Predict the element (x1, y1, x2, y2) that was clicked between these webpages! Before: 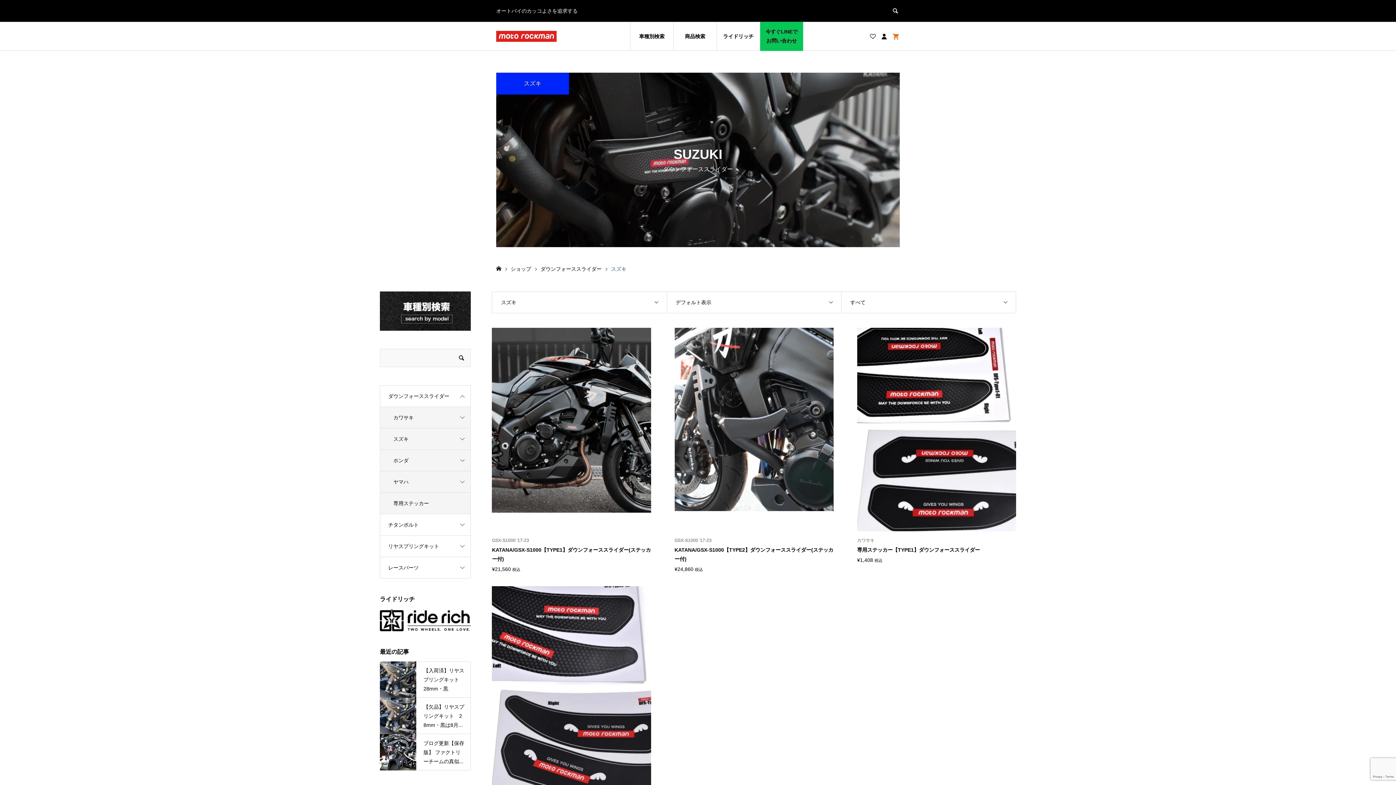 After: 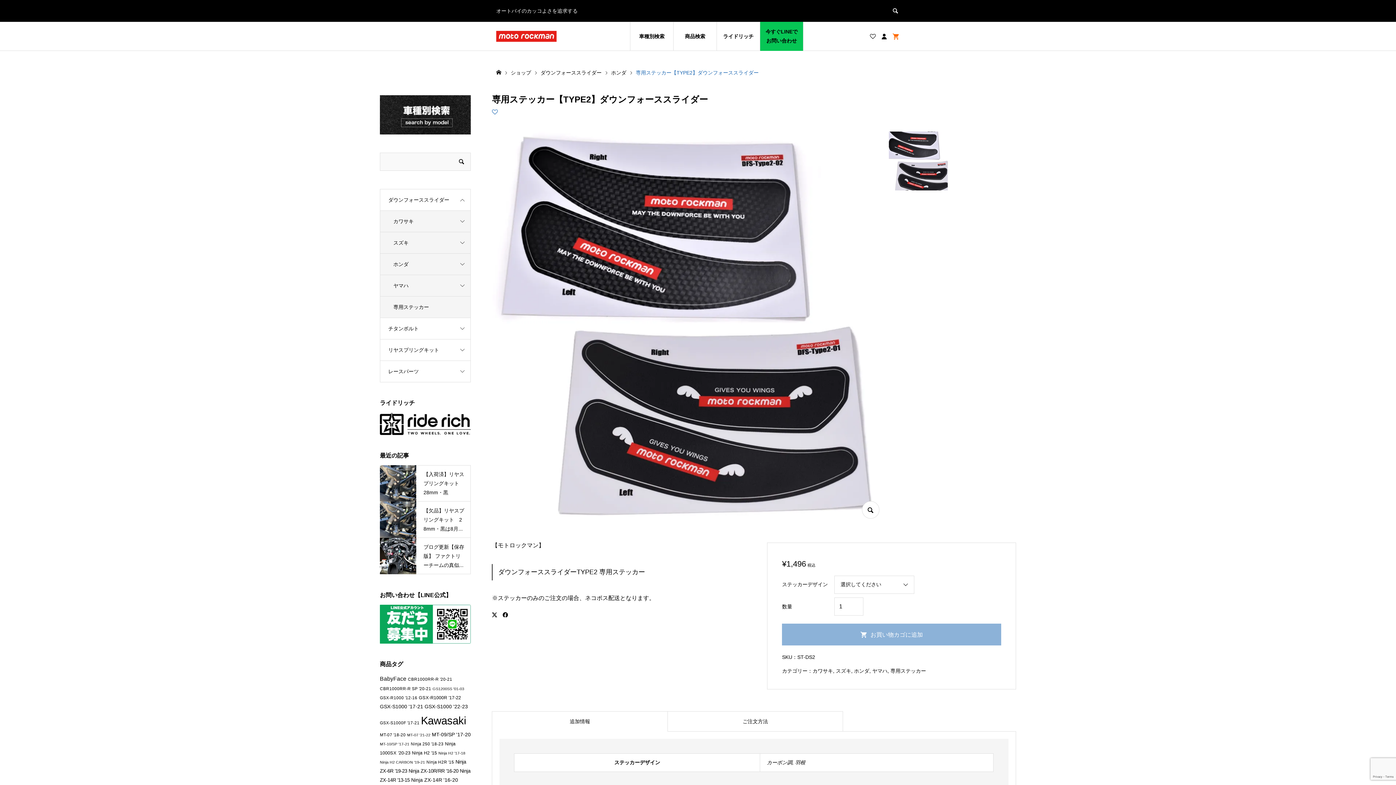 Action: bbox: (492, 586, 651, 823) label: カワサキ

専用ステッカー【TYPE2】ダウンフォーススライダー

¥1,496 税込